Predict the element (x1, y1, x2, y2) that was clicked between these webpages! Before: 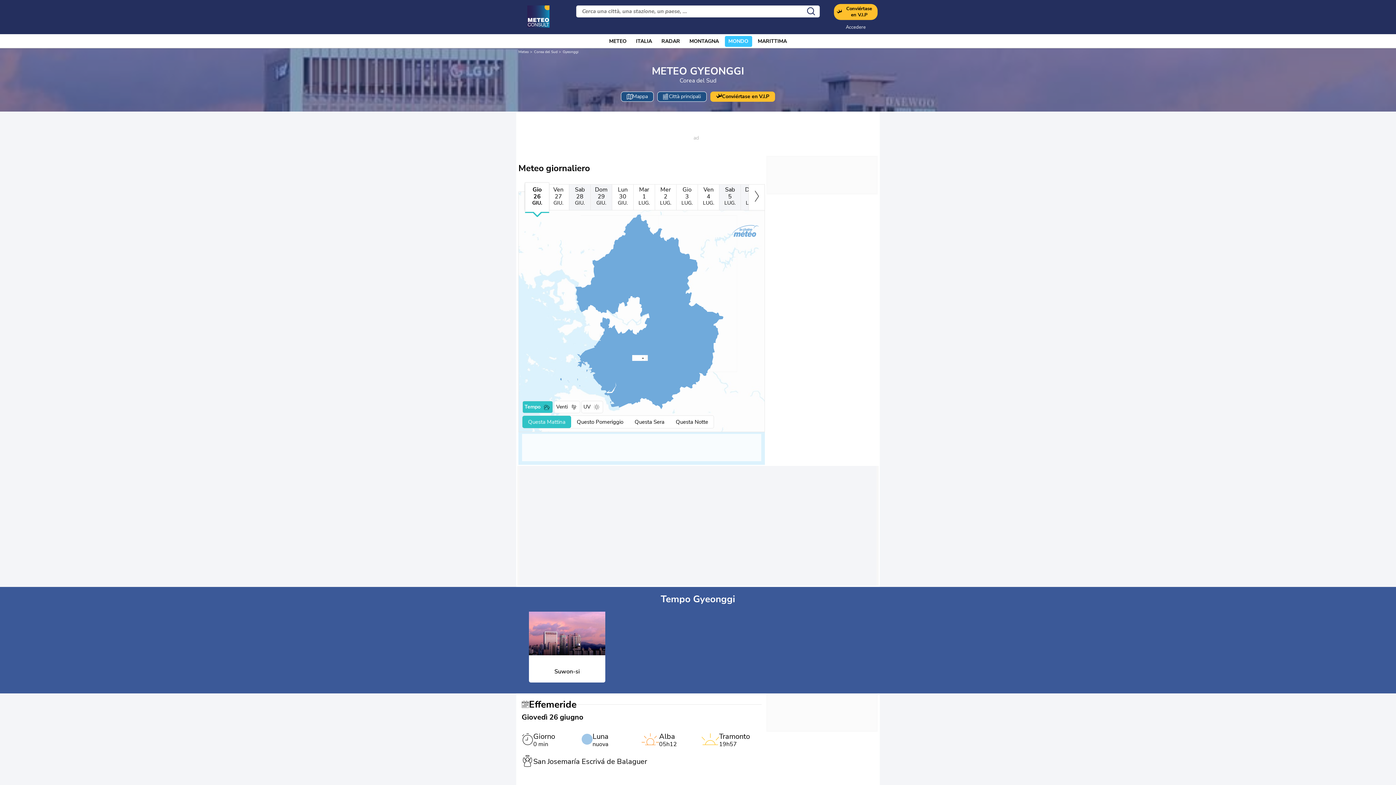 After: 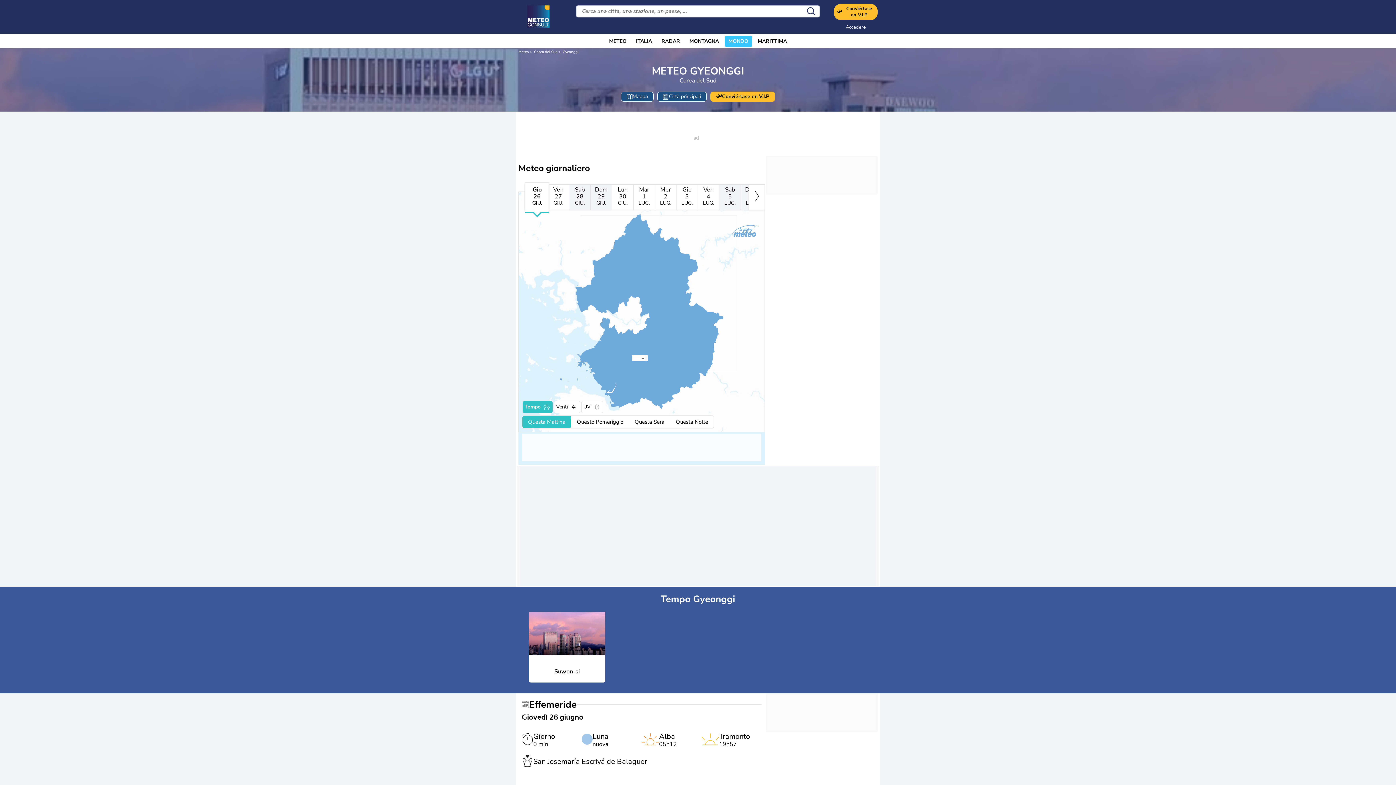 Action: bbox: (522, 401, 553, 413) label: Tempo